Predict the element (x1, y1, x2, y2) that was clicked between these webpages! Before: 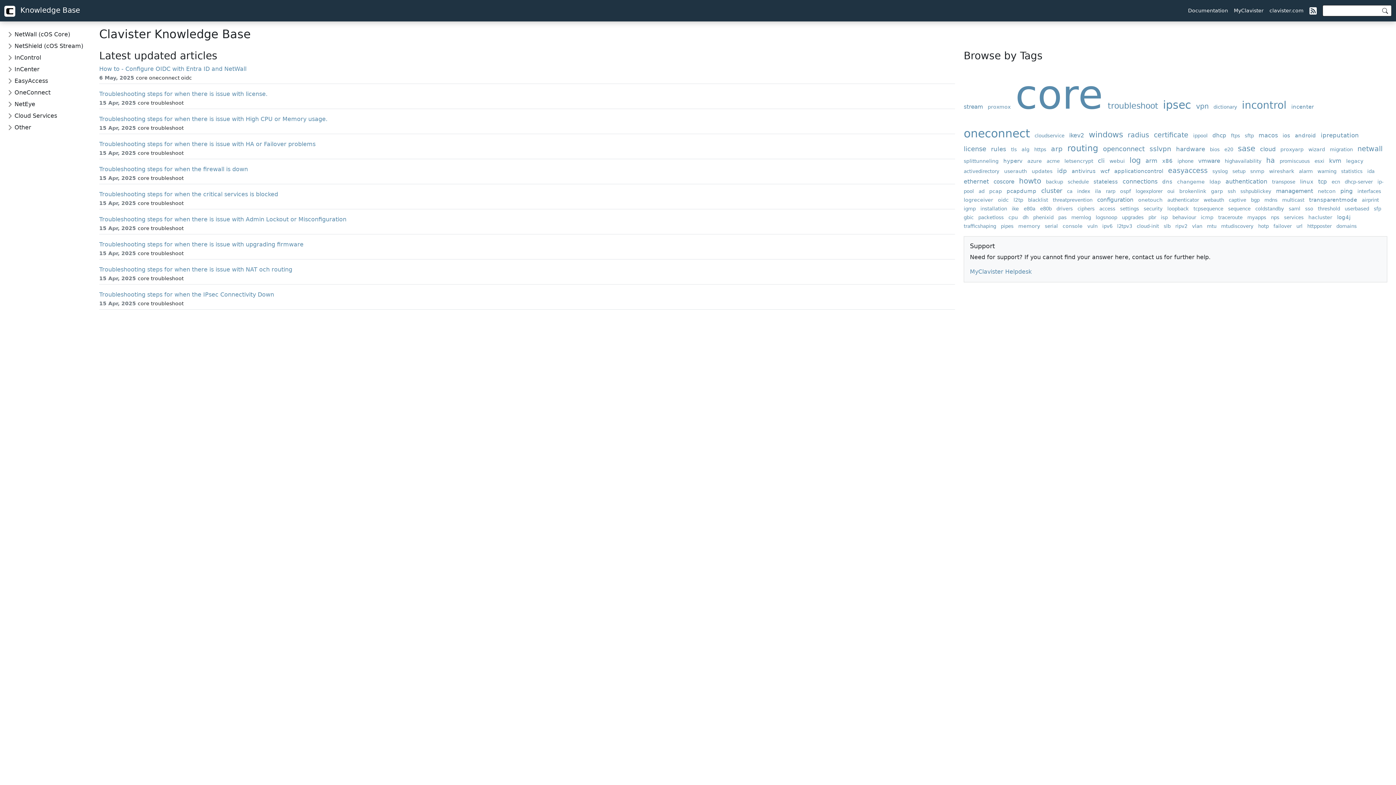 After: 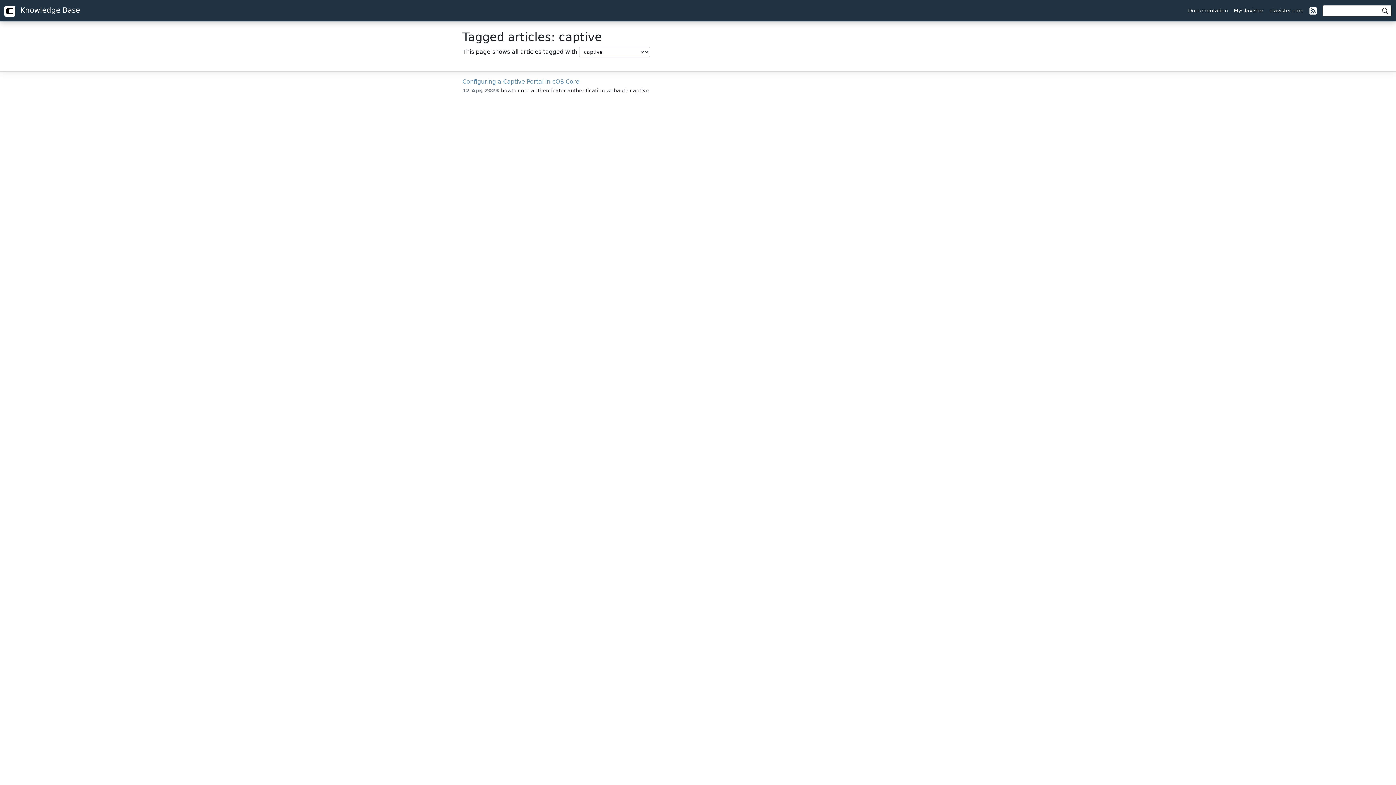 Action: label: captive bbox: (1229, 197, 1249, 202)